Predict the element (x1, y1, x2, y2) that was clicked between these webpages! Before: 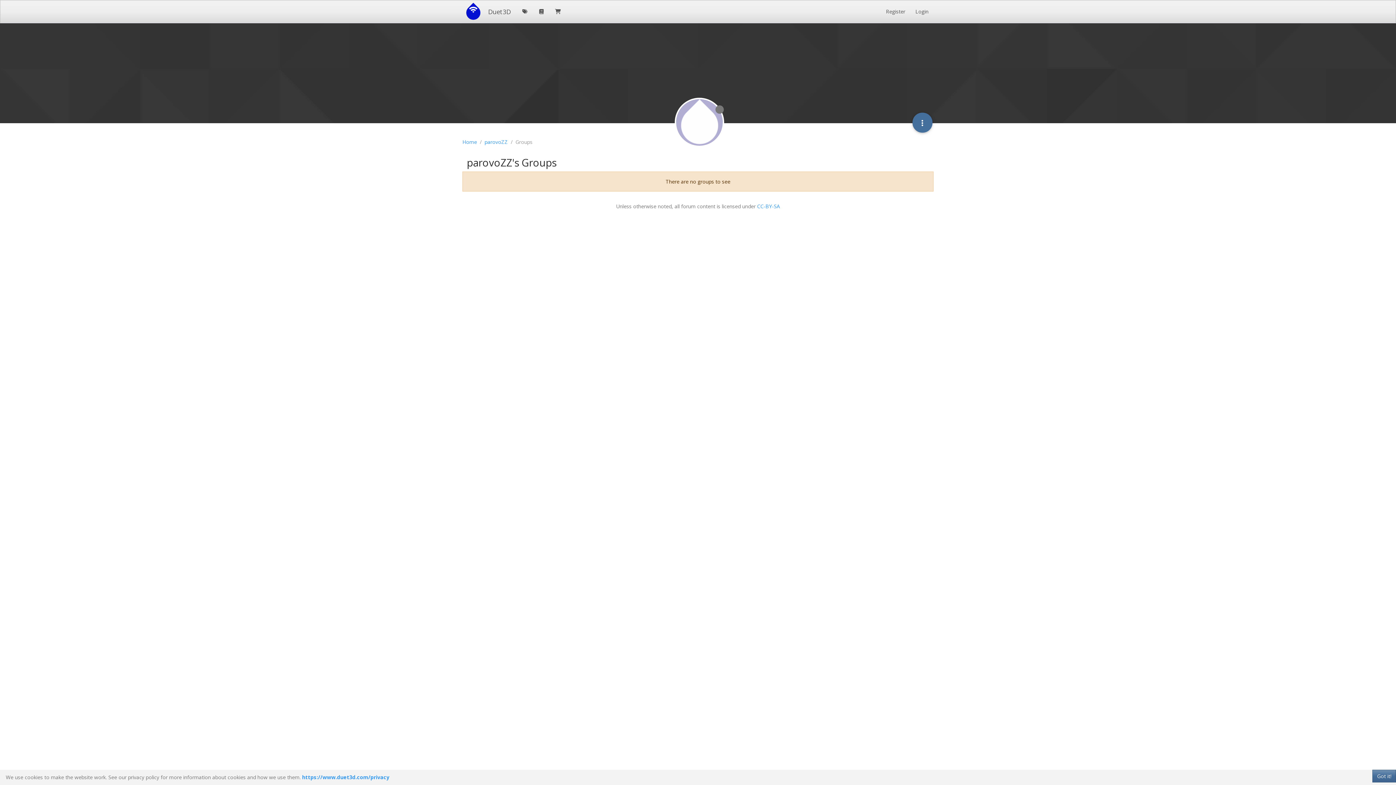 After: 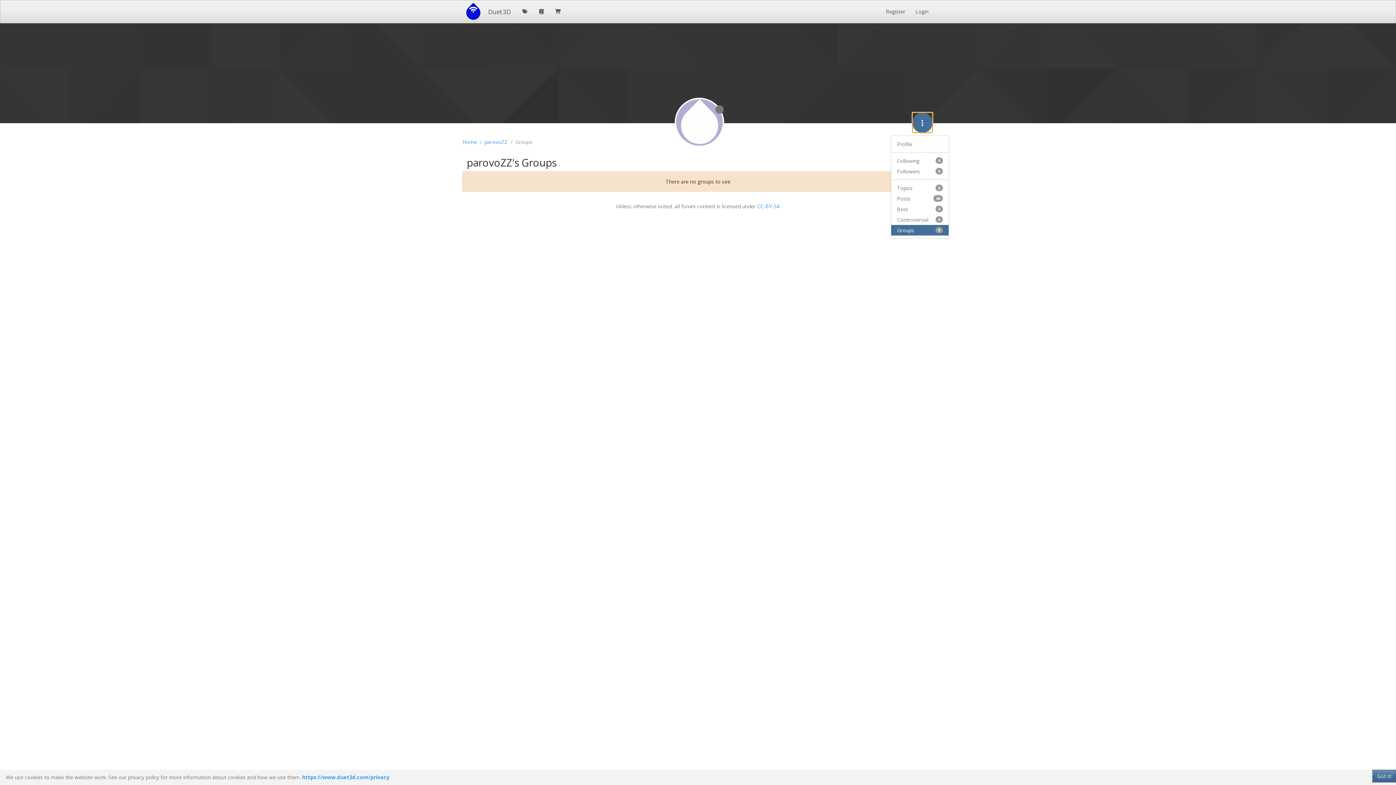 Action: bbox: (912, 112, 932, 132)